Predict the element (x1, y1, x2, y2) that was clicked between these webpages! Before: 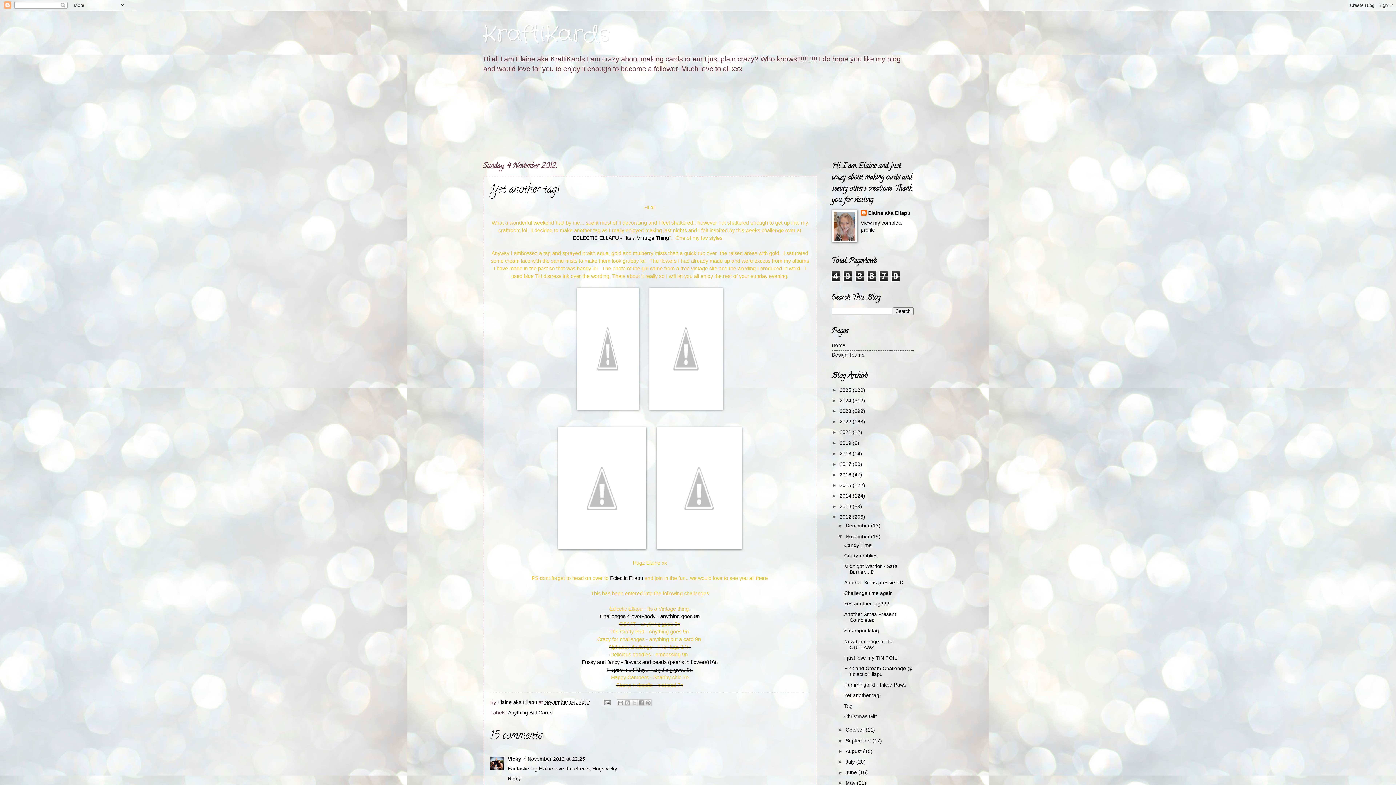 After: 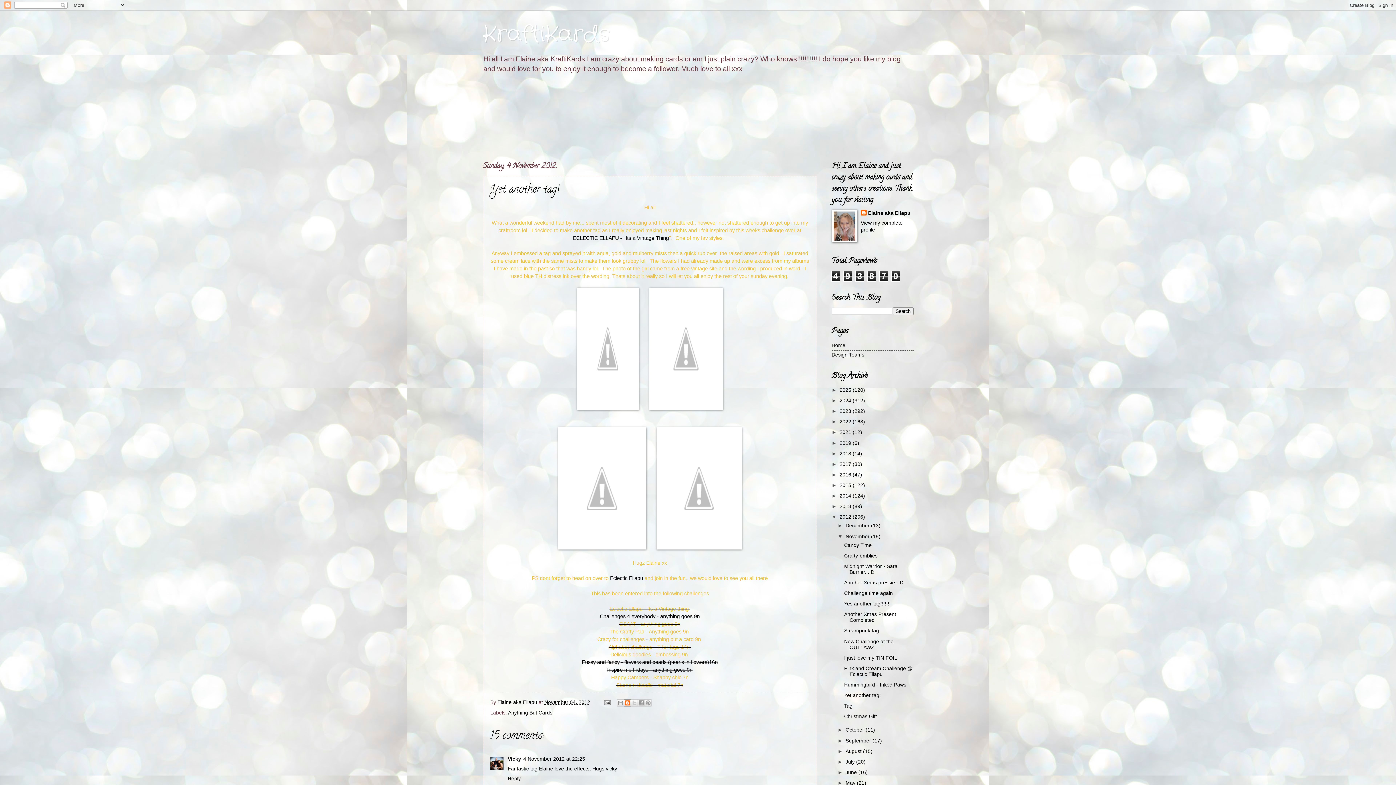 Action: bbox: (623, 699, 631, 706) label: BlogThis!